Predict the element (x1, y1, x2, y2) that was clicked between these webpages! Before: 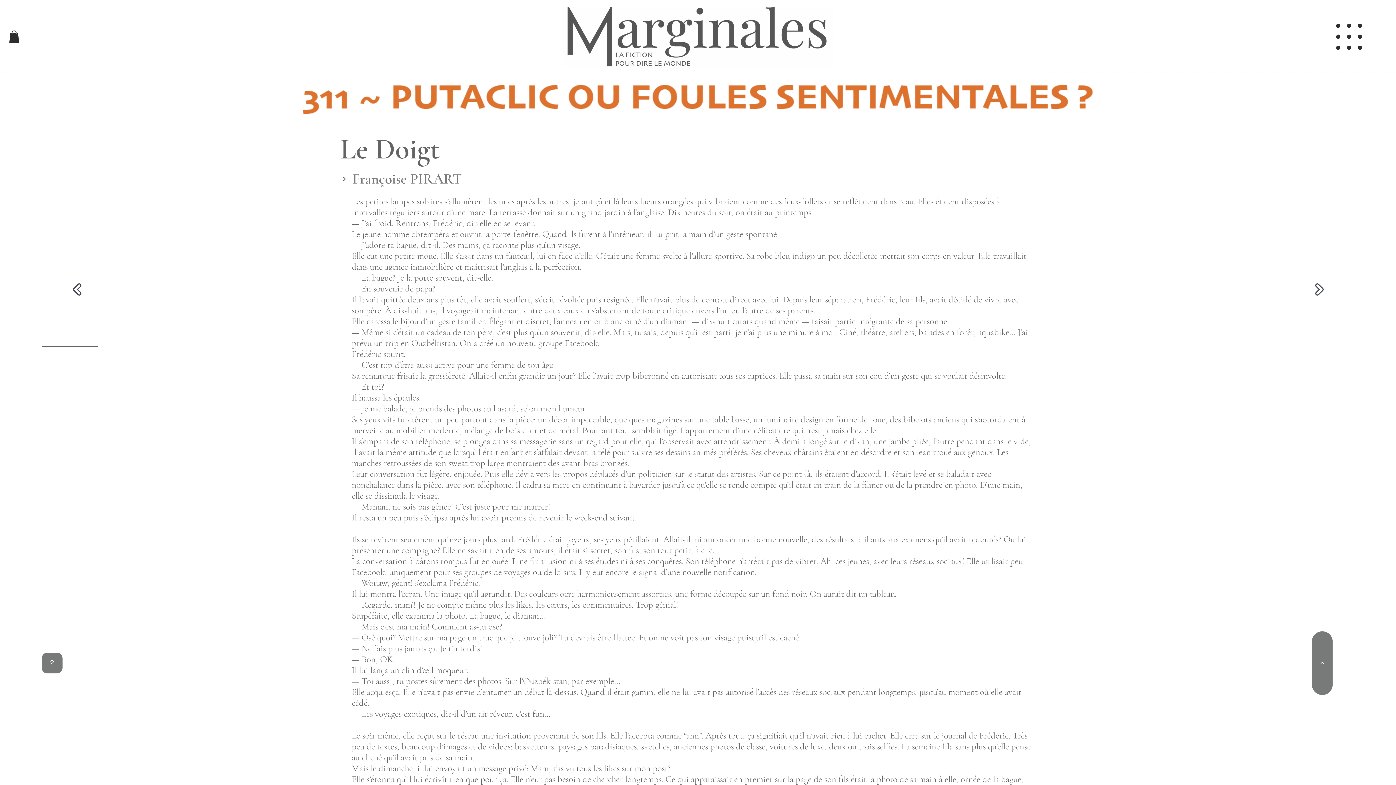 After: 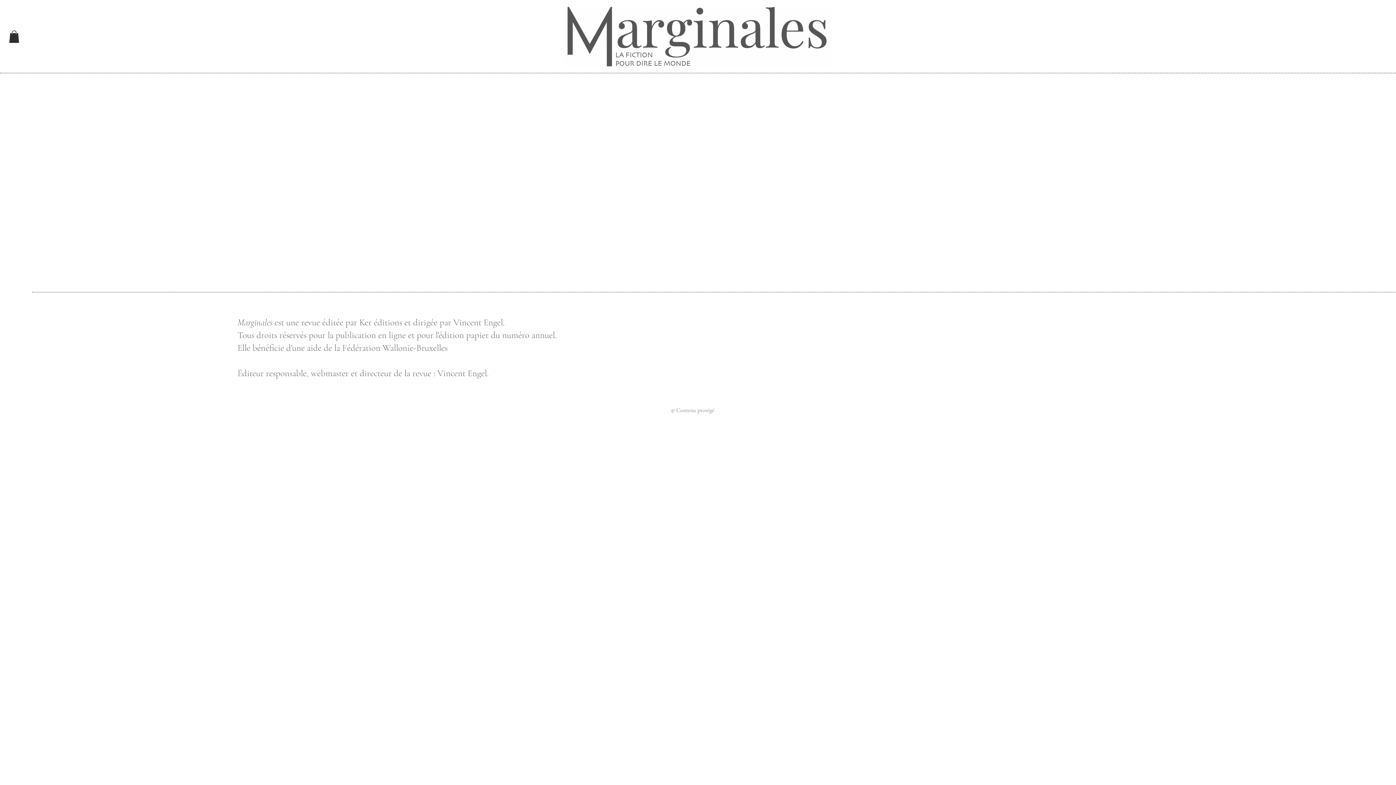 Action: bbox: (562, 6, 833, 66)